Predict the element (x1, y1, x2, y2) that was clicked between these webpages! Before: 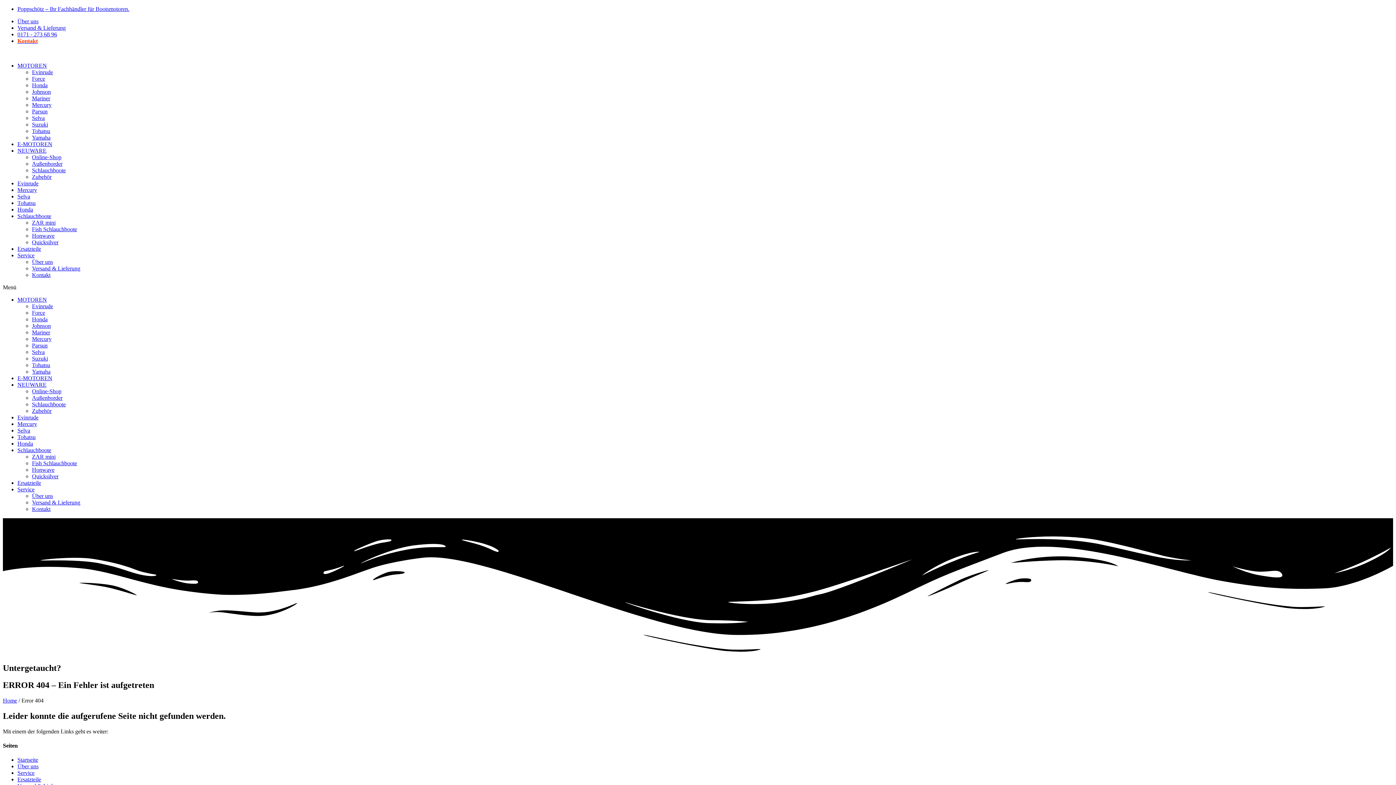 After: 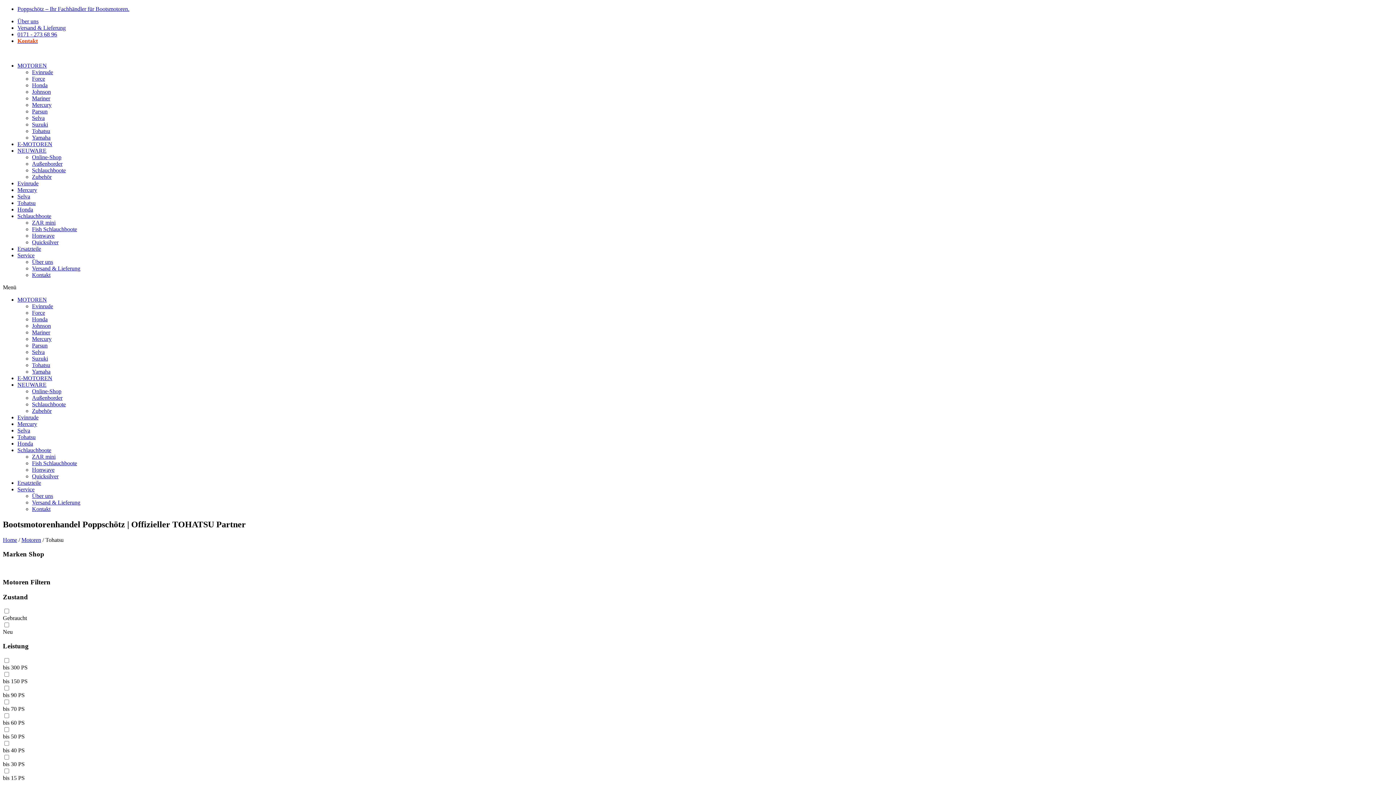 Action: bbox: (32, 362, 50, 368) label: Tohatsu